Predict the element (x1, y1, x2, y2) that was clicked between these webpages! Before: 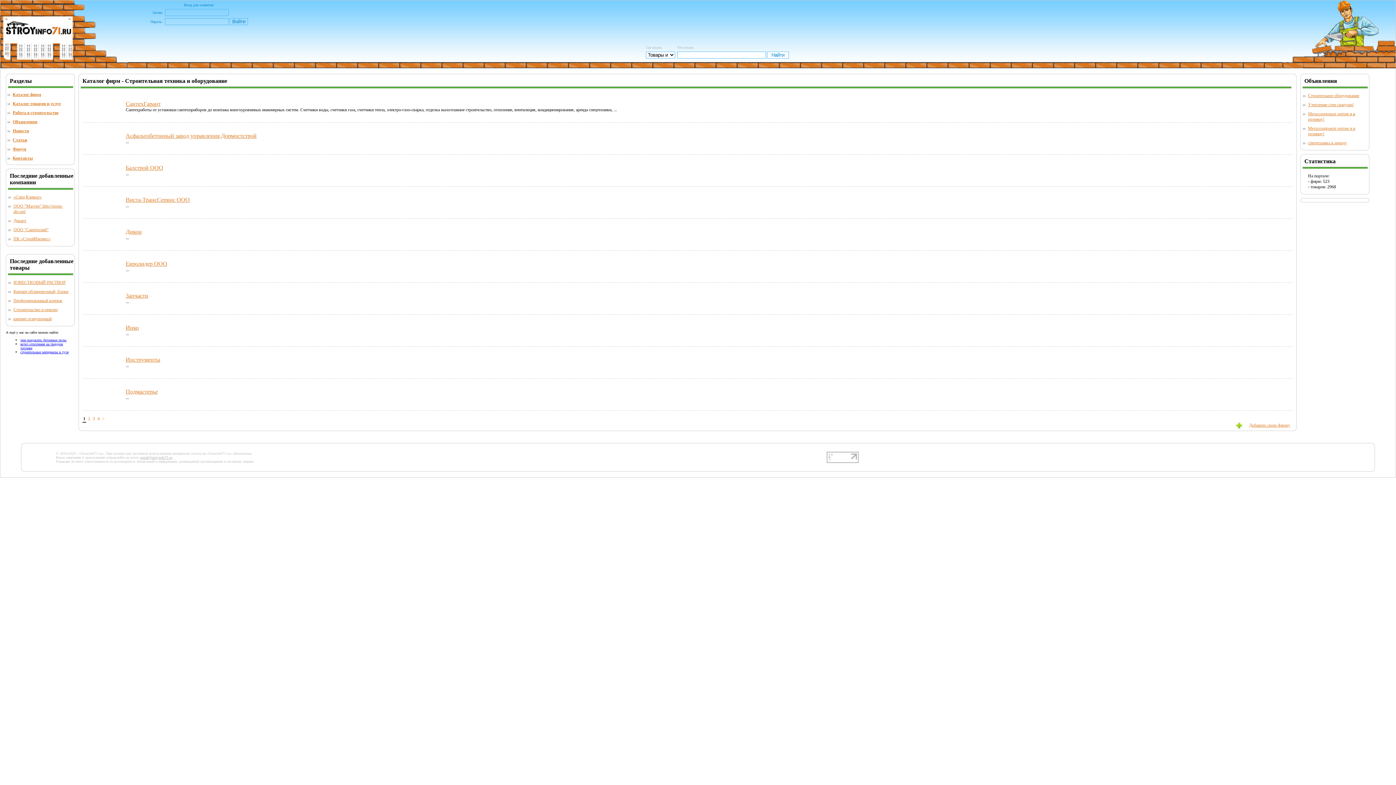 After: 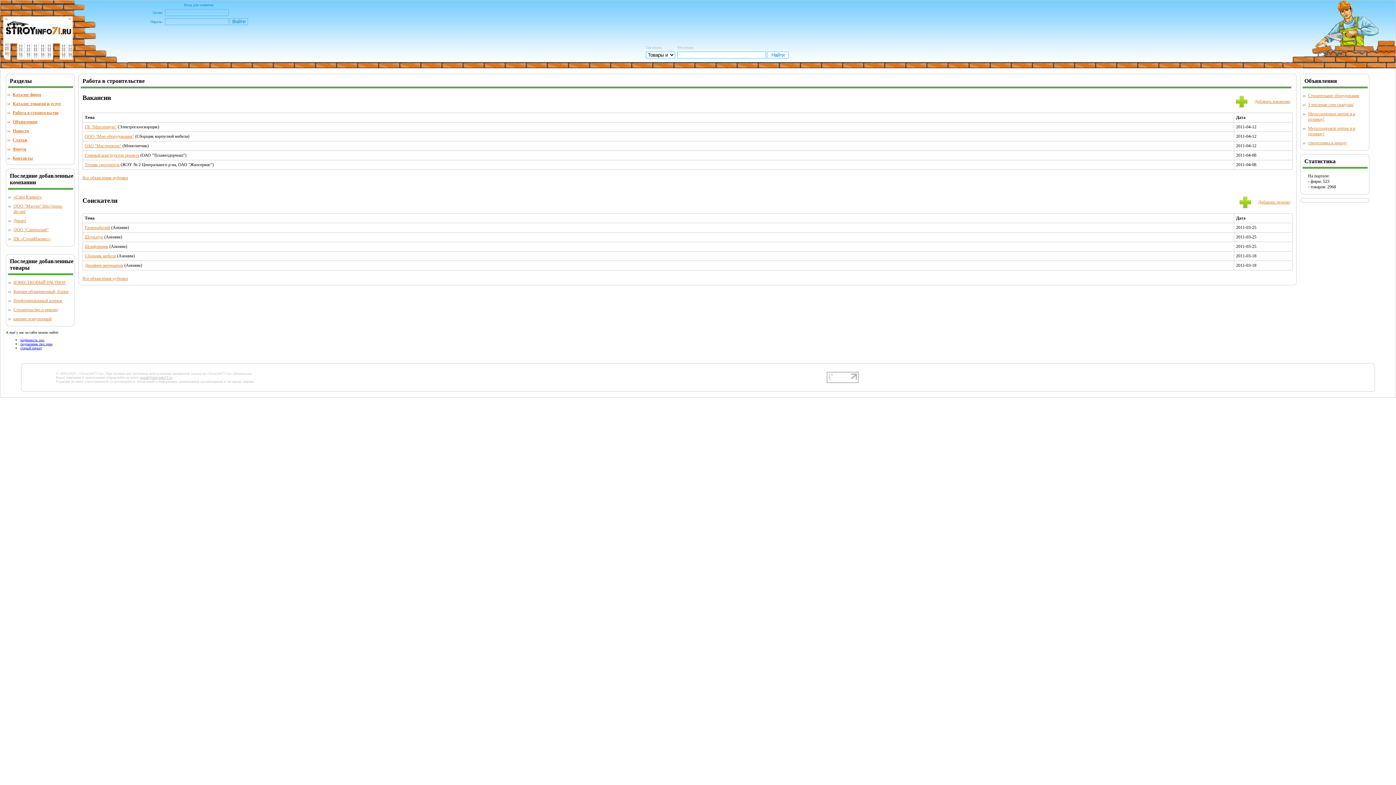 Action: label: Работа в строительстве bbox: (12, 110, 58, 115)